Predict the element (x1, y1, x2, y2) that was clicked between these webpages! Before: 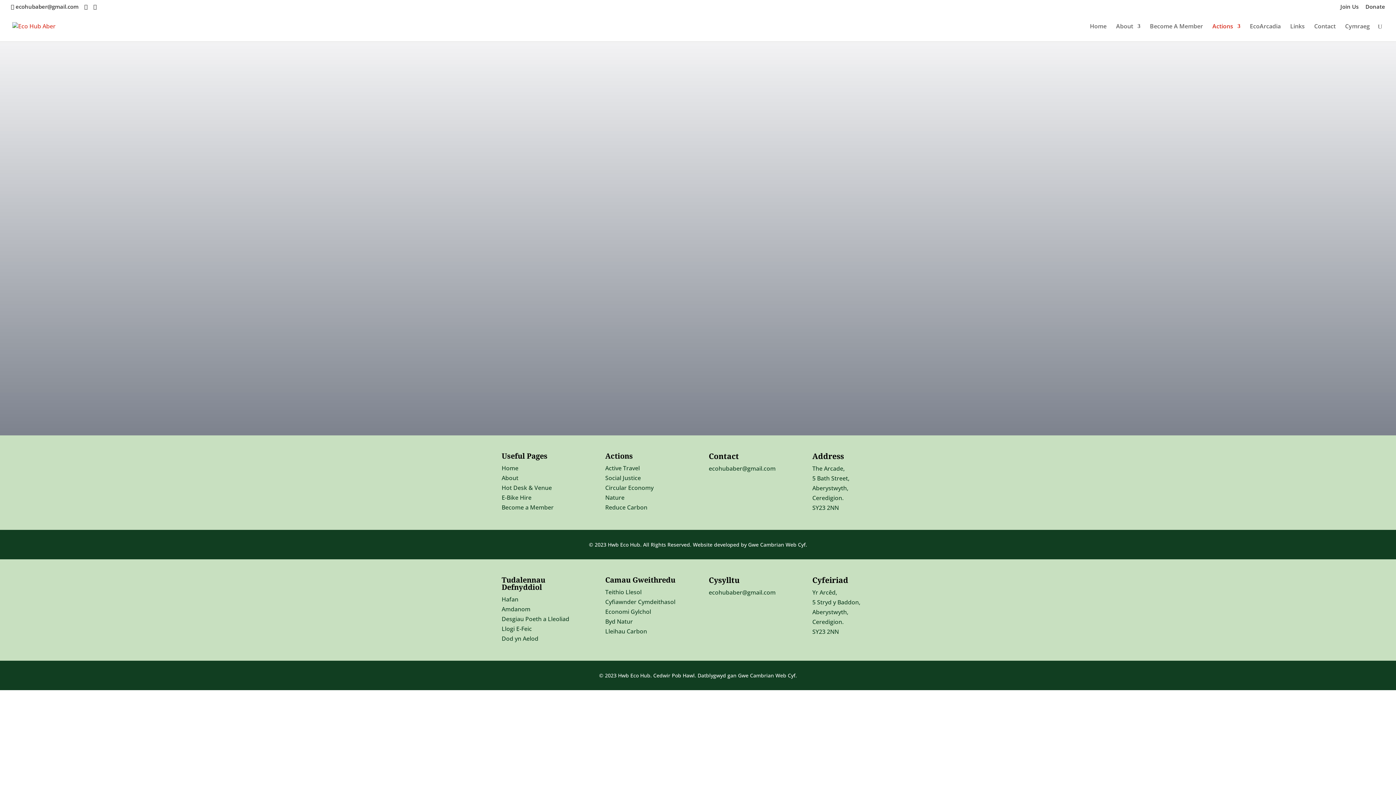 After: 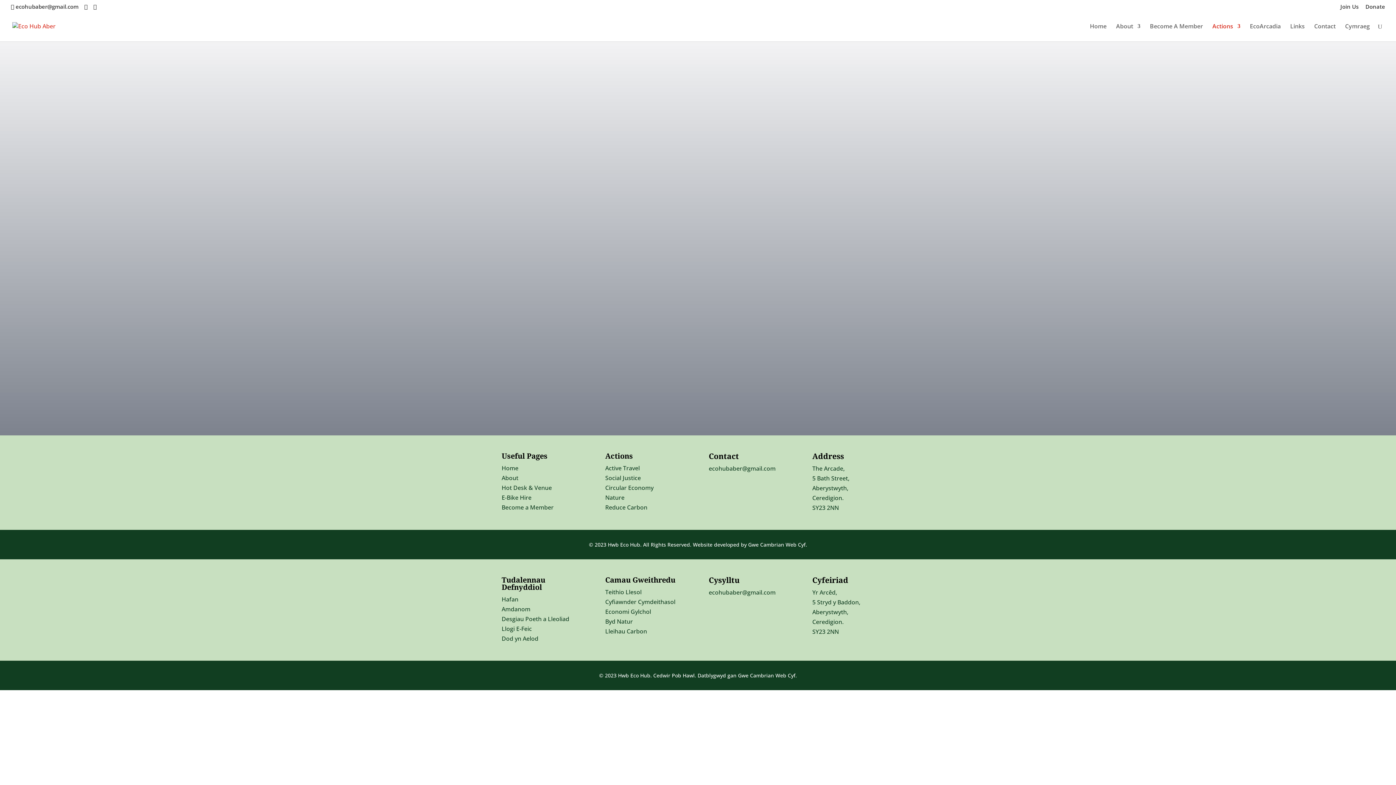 Action: label: Gwe Cambrian Web Cyf. bbox: (738, 672, 797, 679)